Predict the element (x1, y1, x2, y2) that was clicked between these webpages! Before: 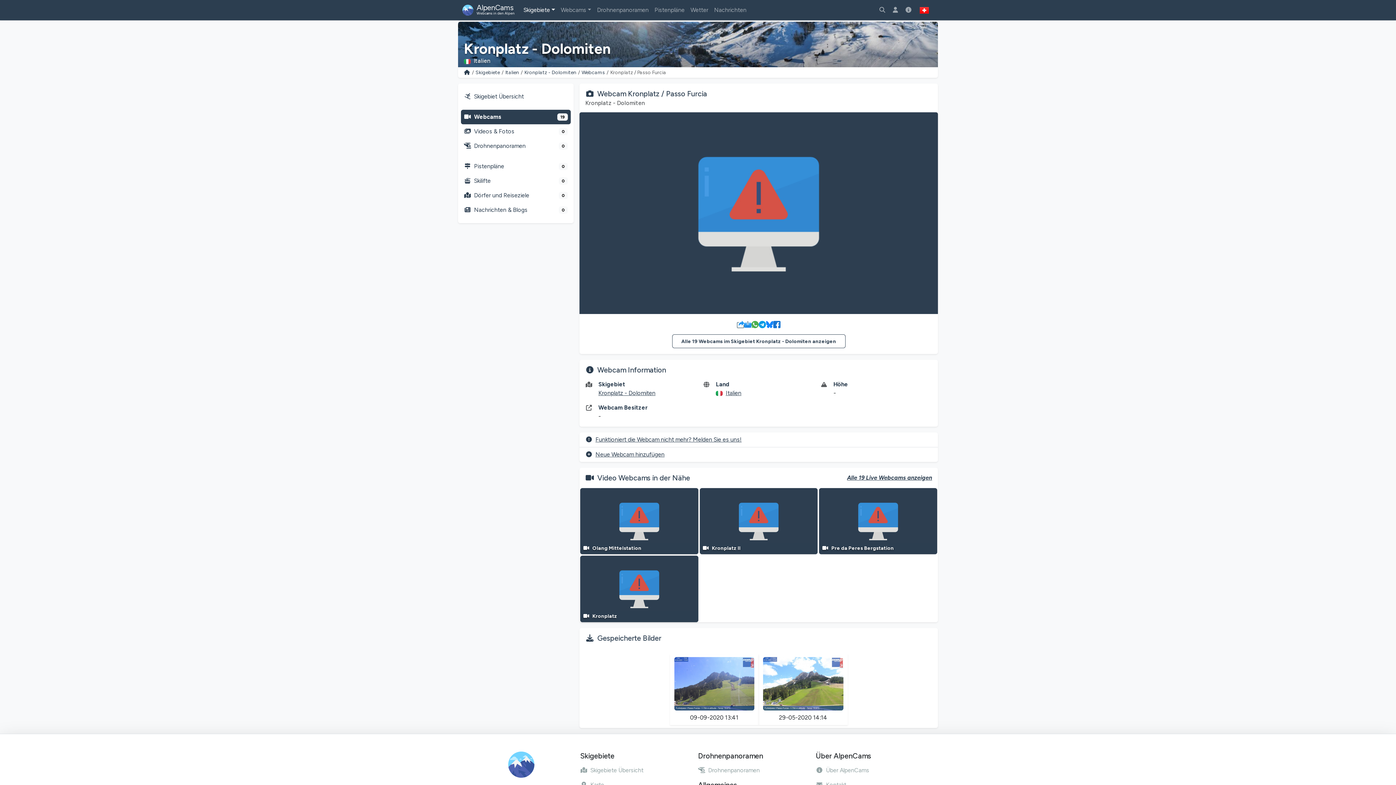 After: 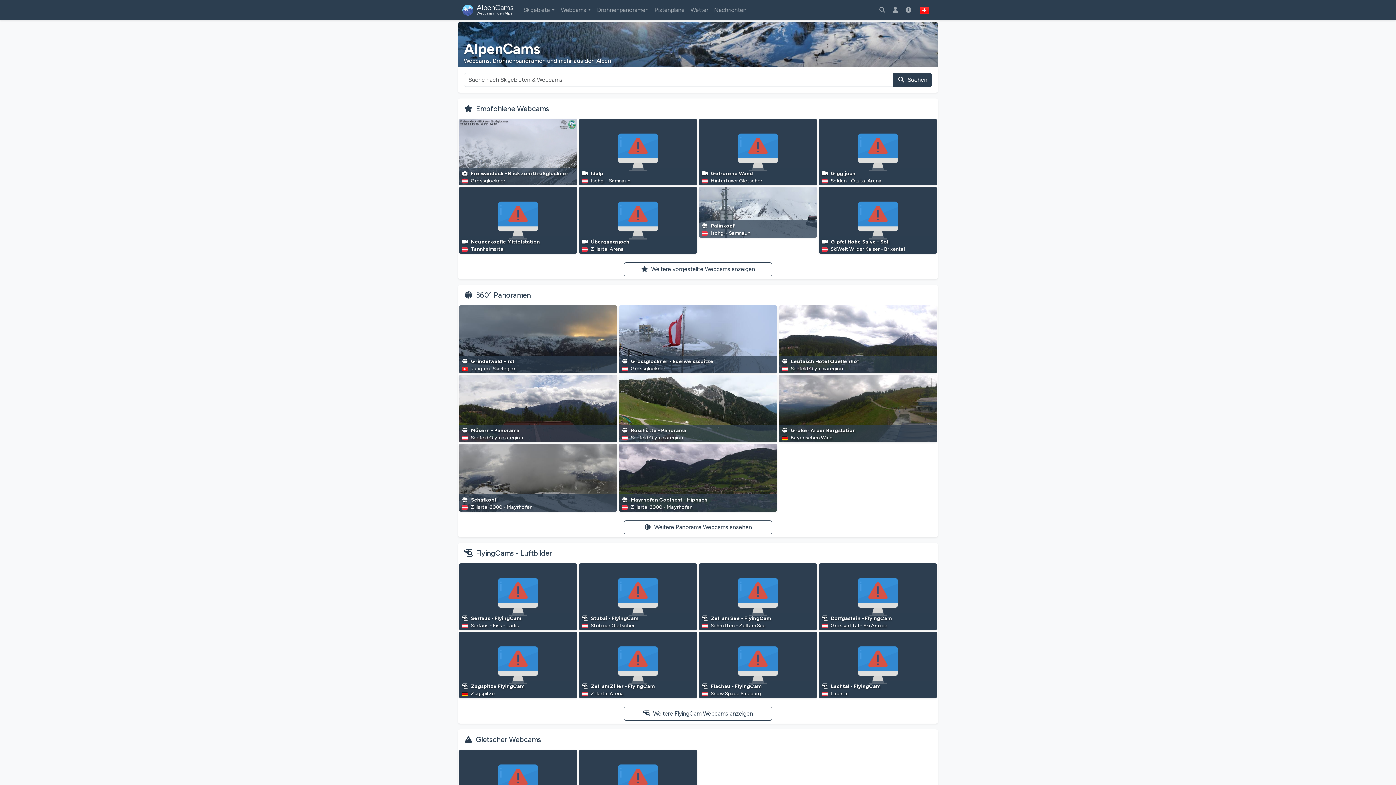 Action: bbox: (464, 69, 470, 75)